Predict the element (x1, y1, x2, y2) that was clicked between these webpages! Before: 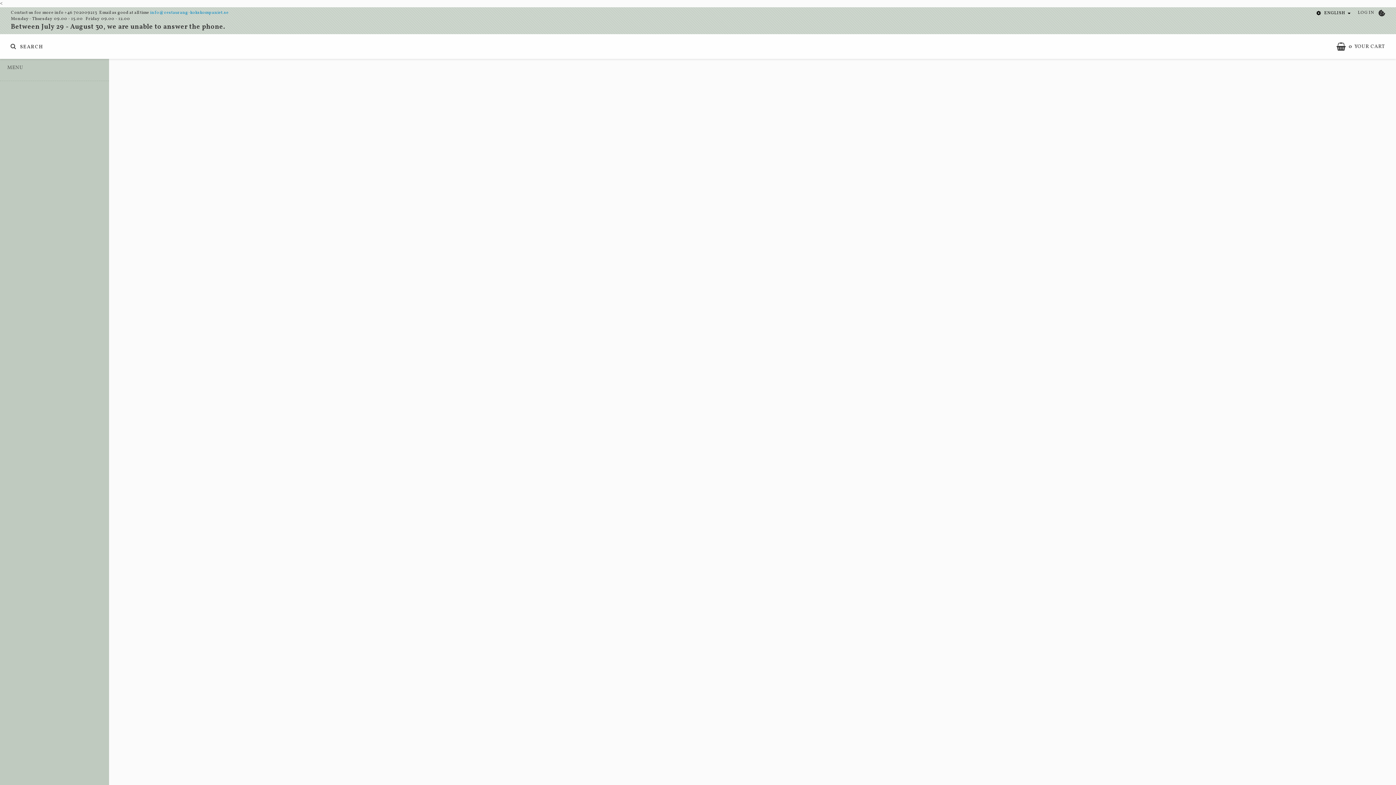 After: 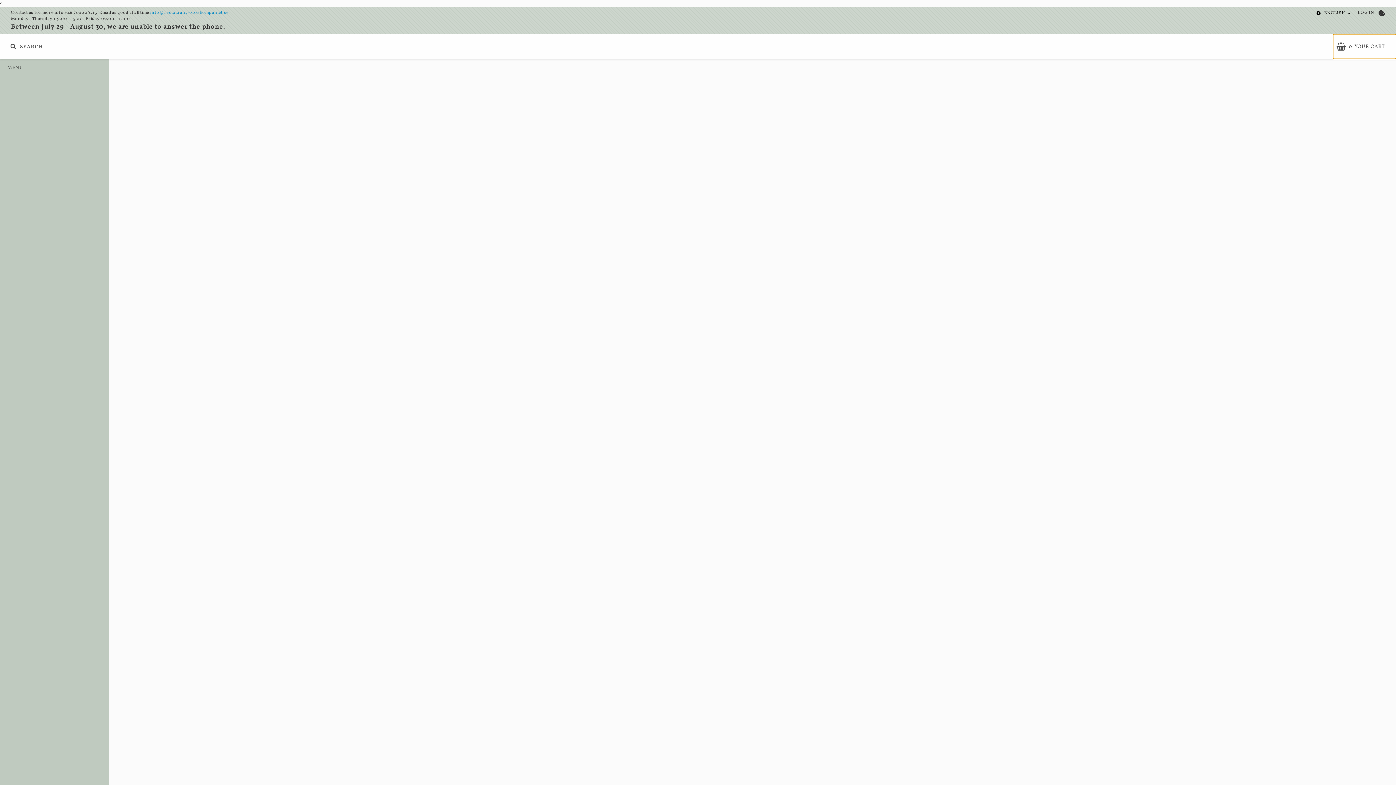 Action: label: 0YOUR CART bbox: (1333, 34, 1396, 58)